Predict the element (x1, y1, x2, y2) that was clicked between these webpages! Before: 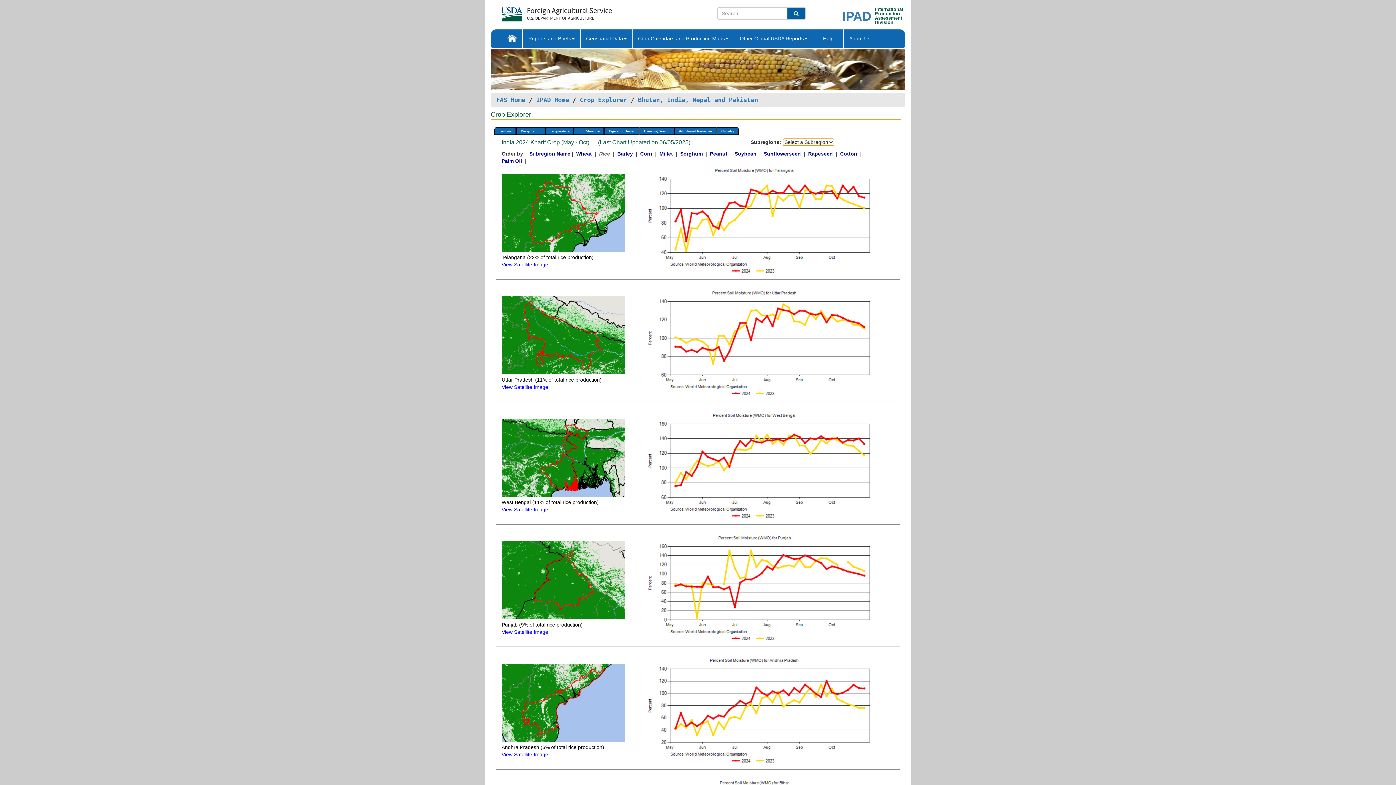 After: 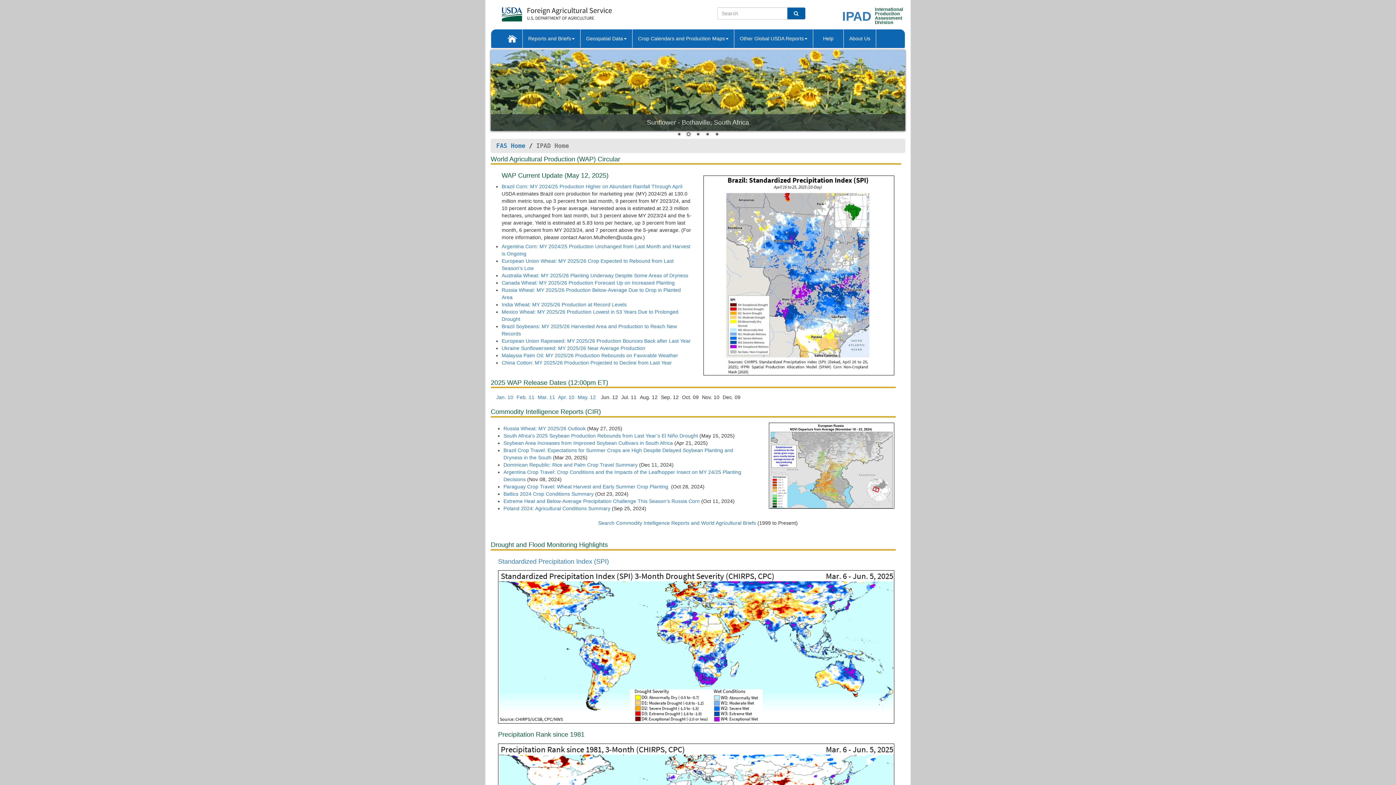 Action: label: International
Production
Assessment
Division bbox: (875, 7, 894, 24)